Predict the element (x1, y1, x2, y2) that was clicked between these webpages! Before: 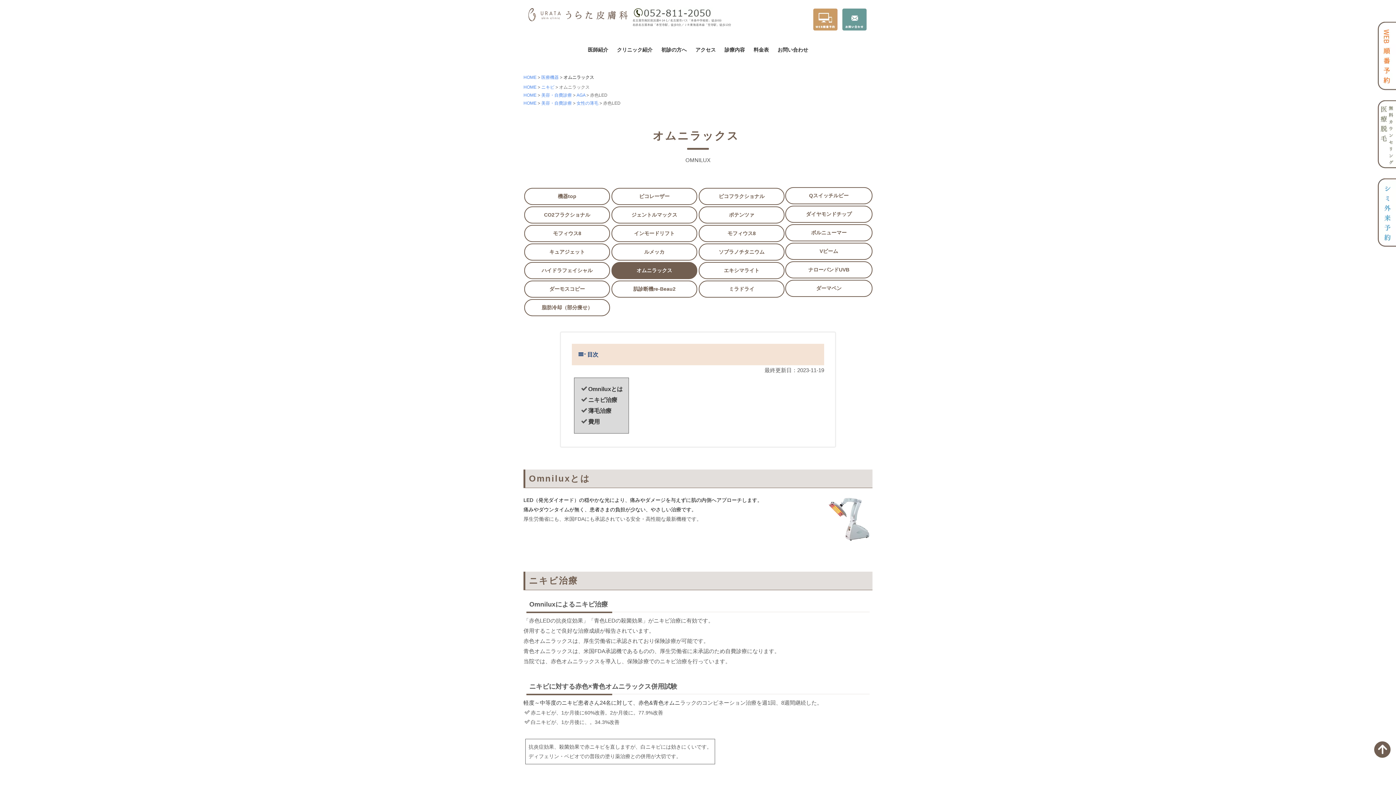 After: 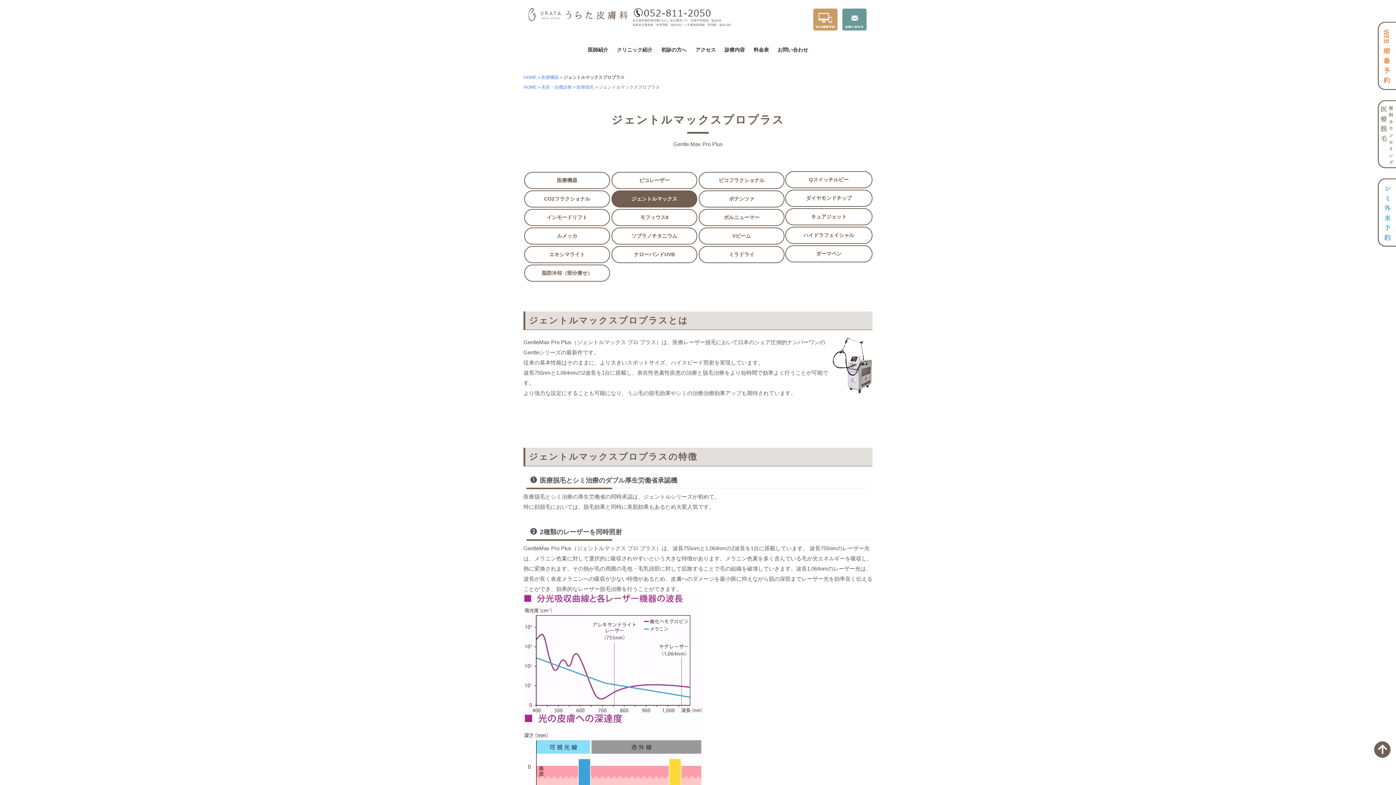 Action: label: ジェントルマックス bbox: (611, 206, 697, 223)